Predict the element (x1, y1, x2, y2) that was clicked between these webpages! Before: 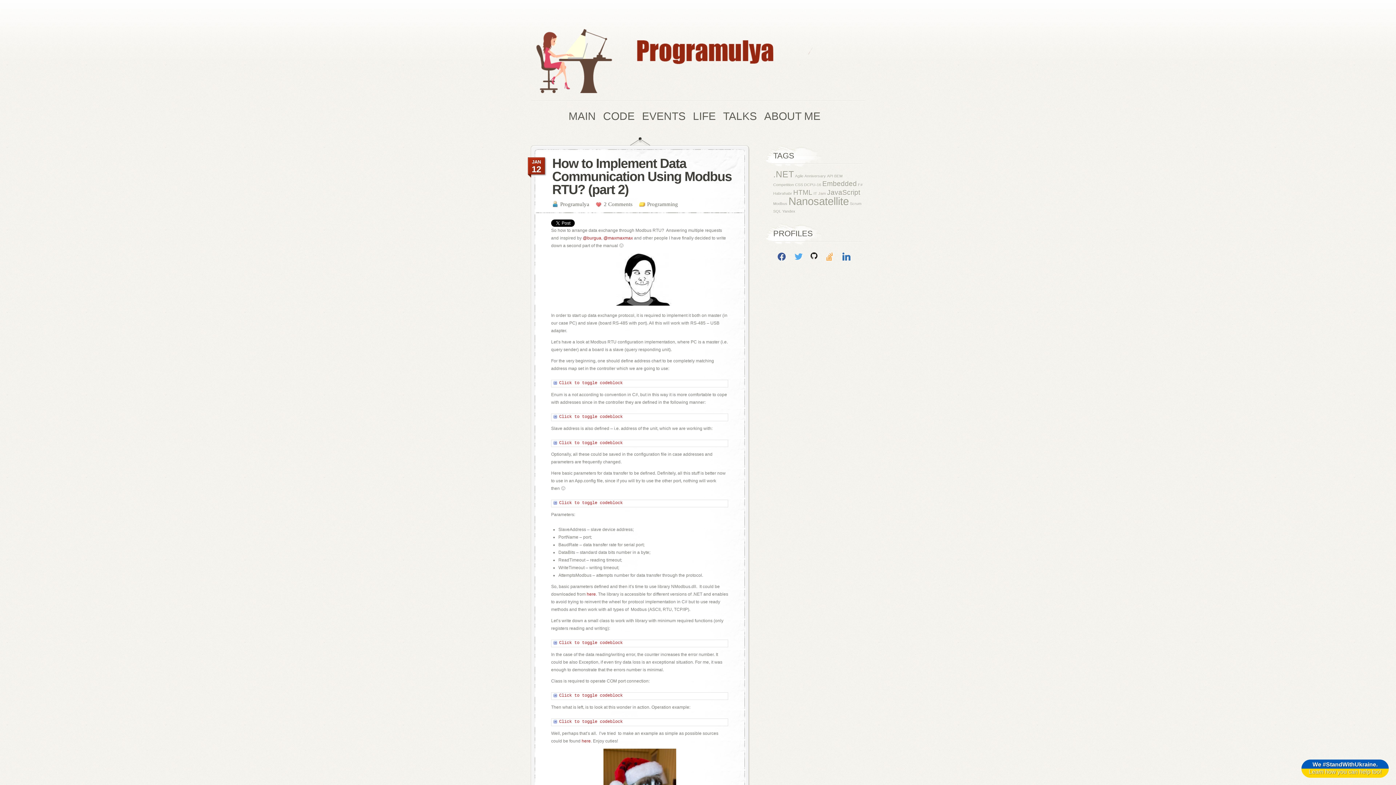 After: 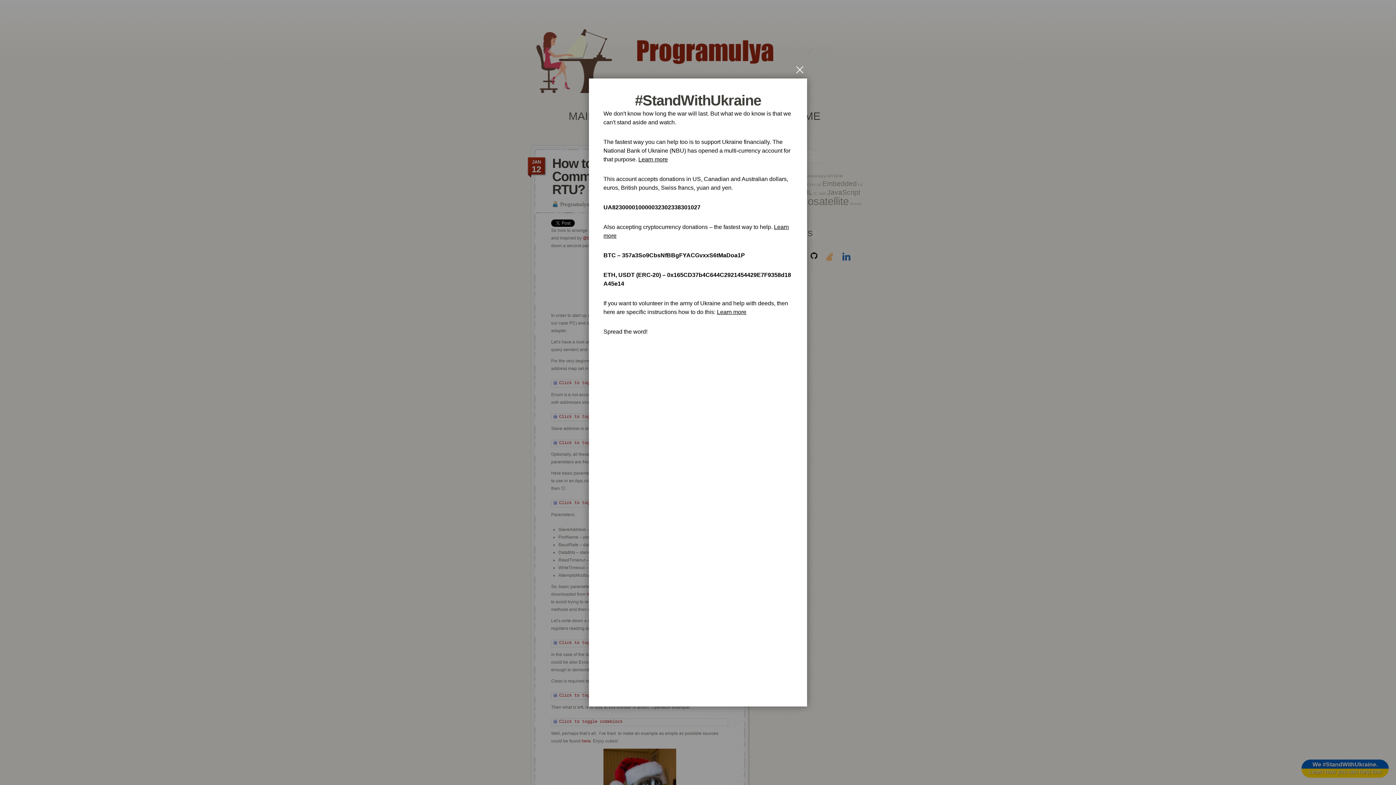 Action: bbox: (1301, 760, 1389, 778) label: We #StandWithUkraine.
Learn how you can help too!